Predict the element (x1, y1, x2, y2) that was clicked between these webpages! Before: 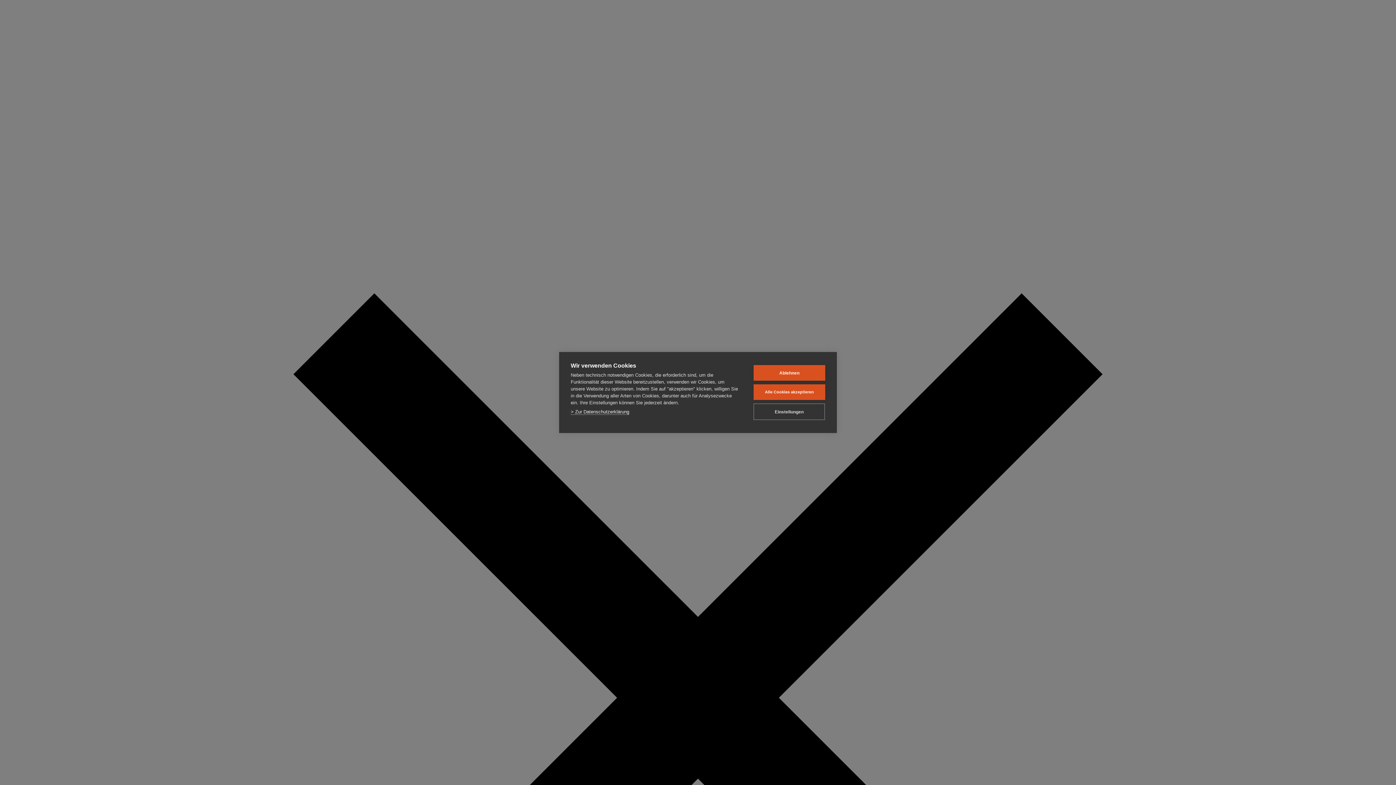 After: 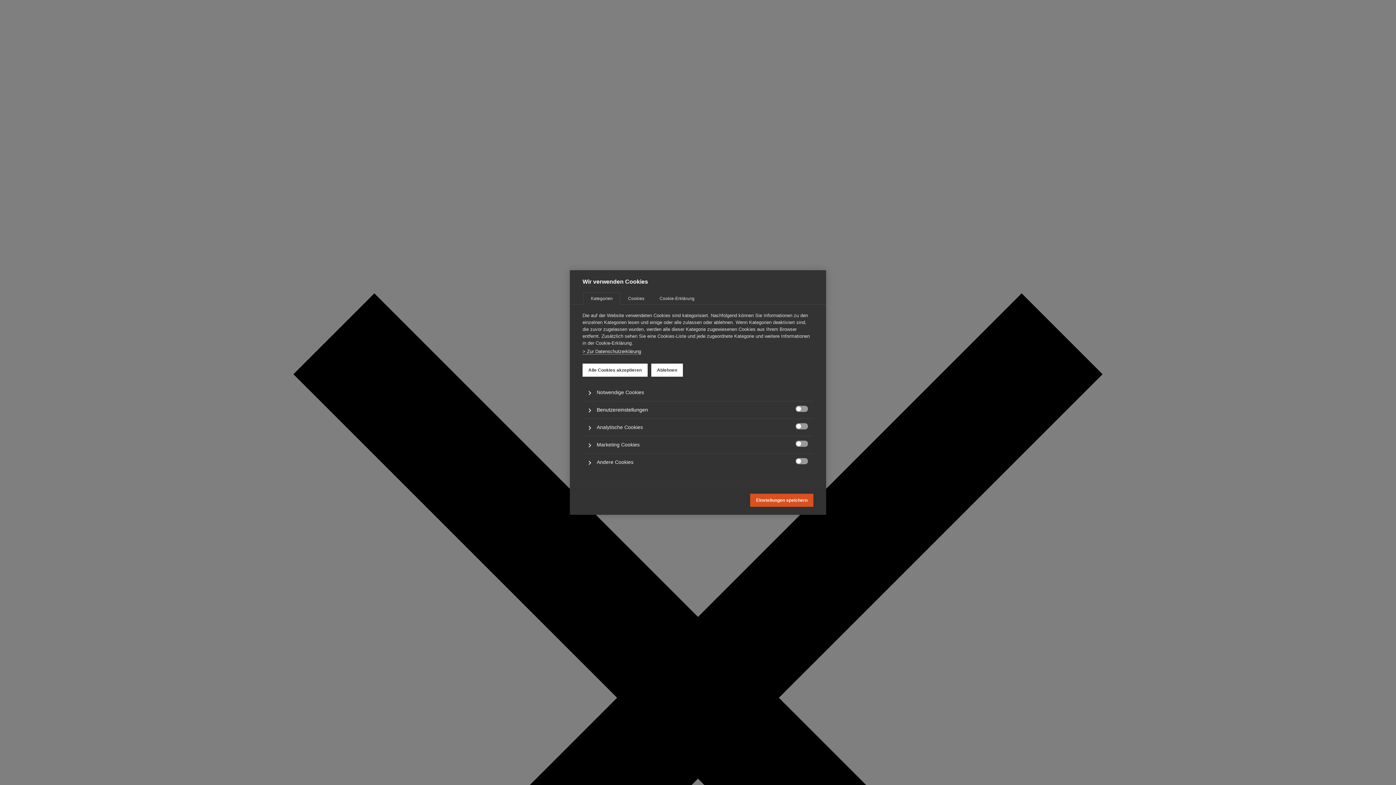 Action: bbox: (753, 403, 825, 420) label: Einstellungen